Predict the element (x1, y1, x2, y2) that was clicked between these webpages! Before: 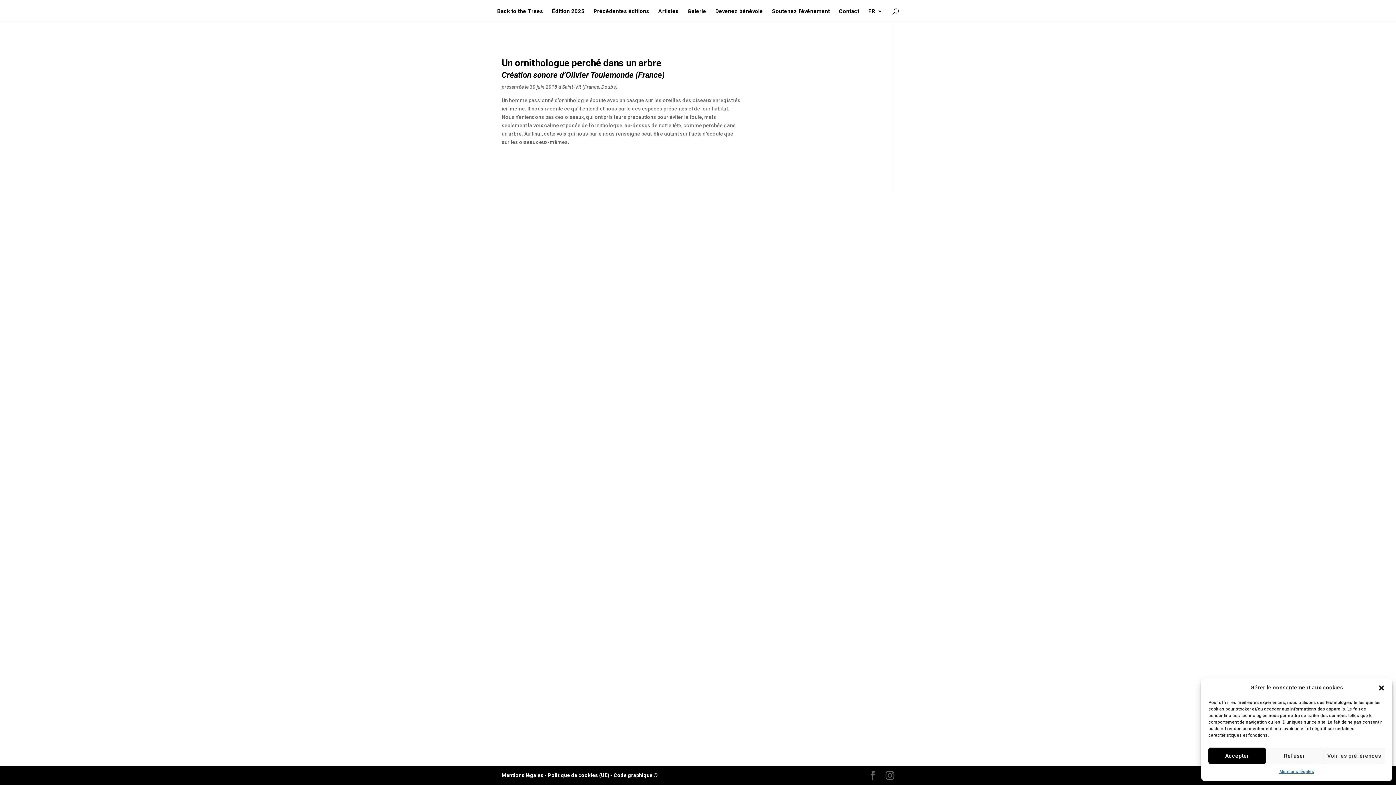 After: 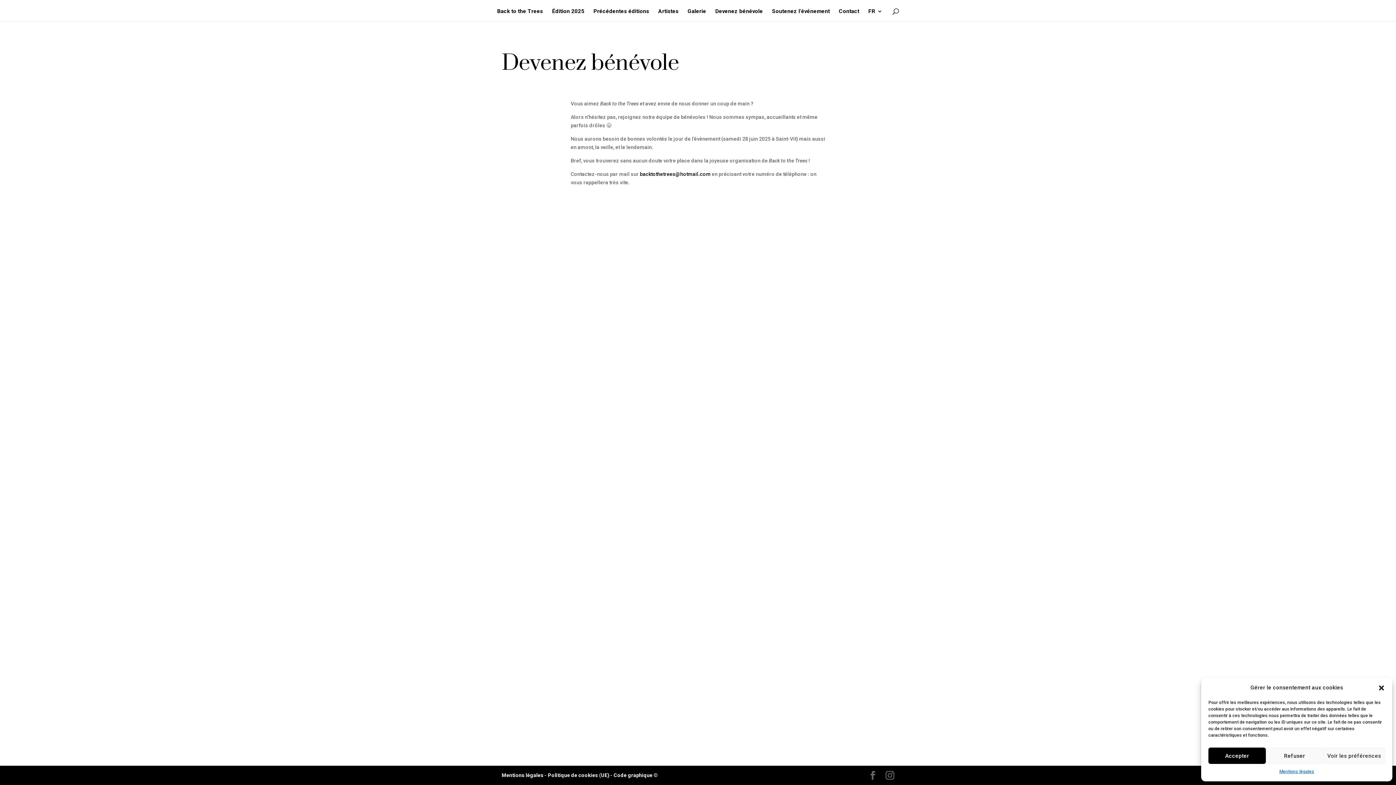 Action: bbox: (715, 8, 763, 21) label: Devenez bénévole